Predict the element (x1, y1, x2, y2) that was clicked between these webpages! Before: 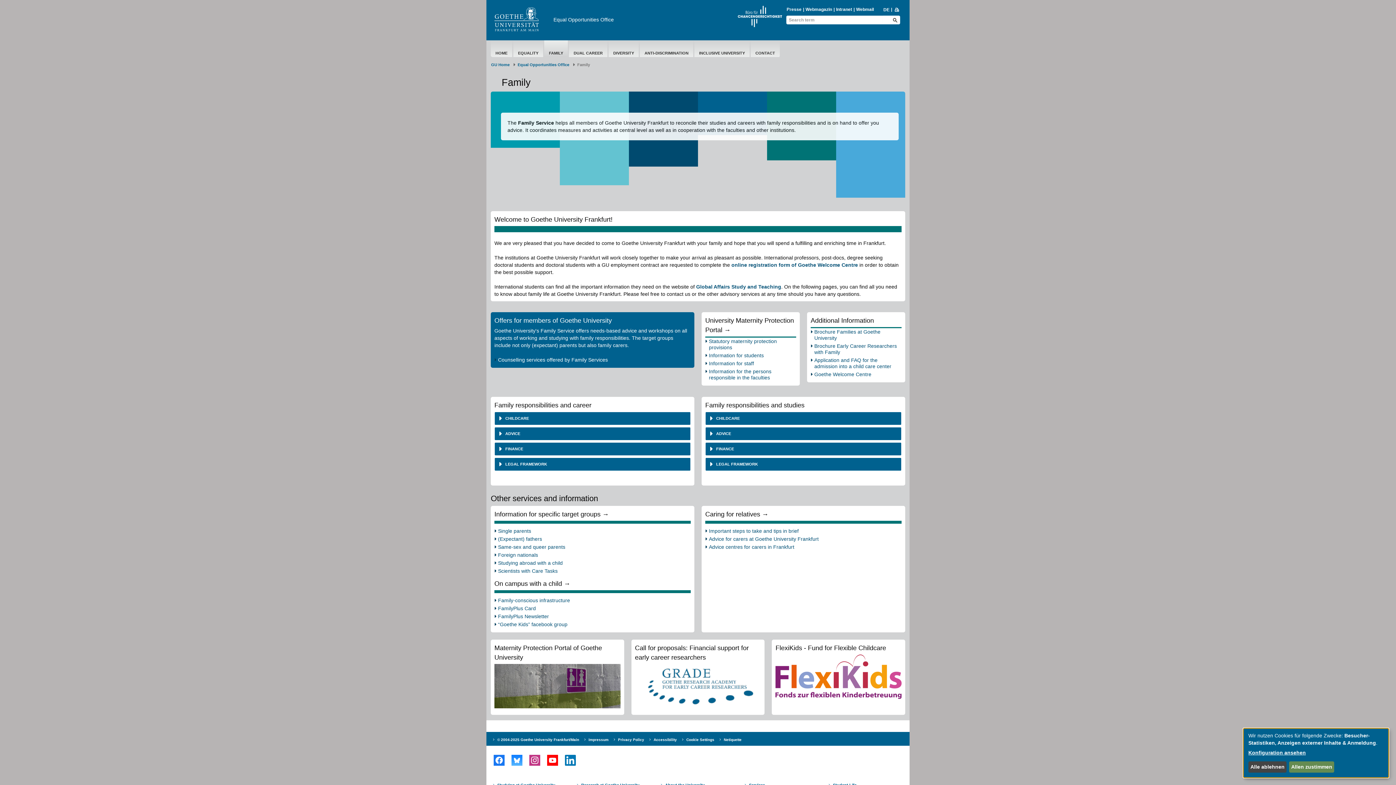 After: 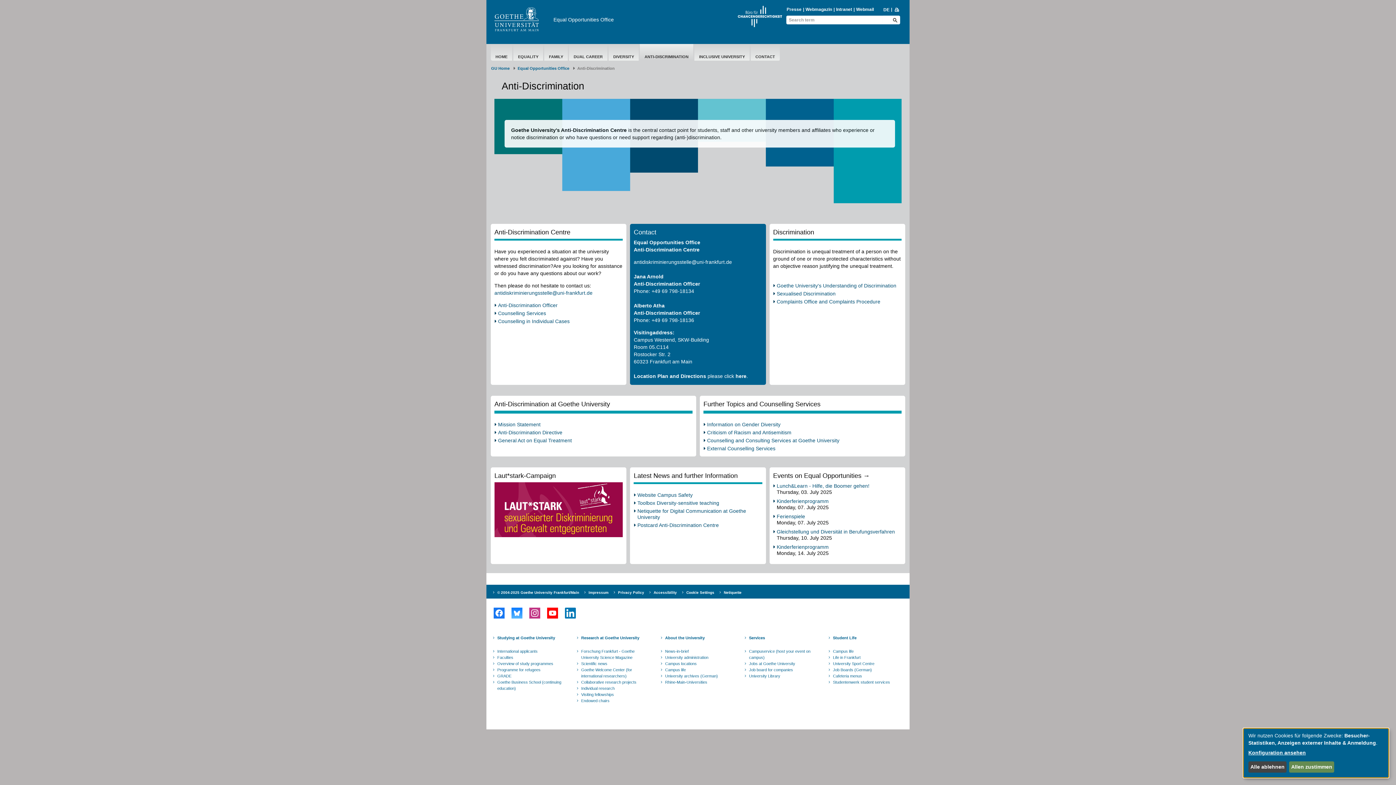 Action: label: ANTI-DISCRIMINATION bbox: (640, 49, 693, 57)